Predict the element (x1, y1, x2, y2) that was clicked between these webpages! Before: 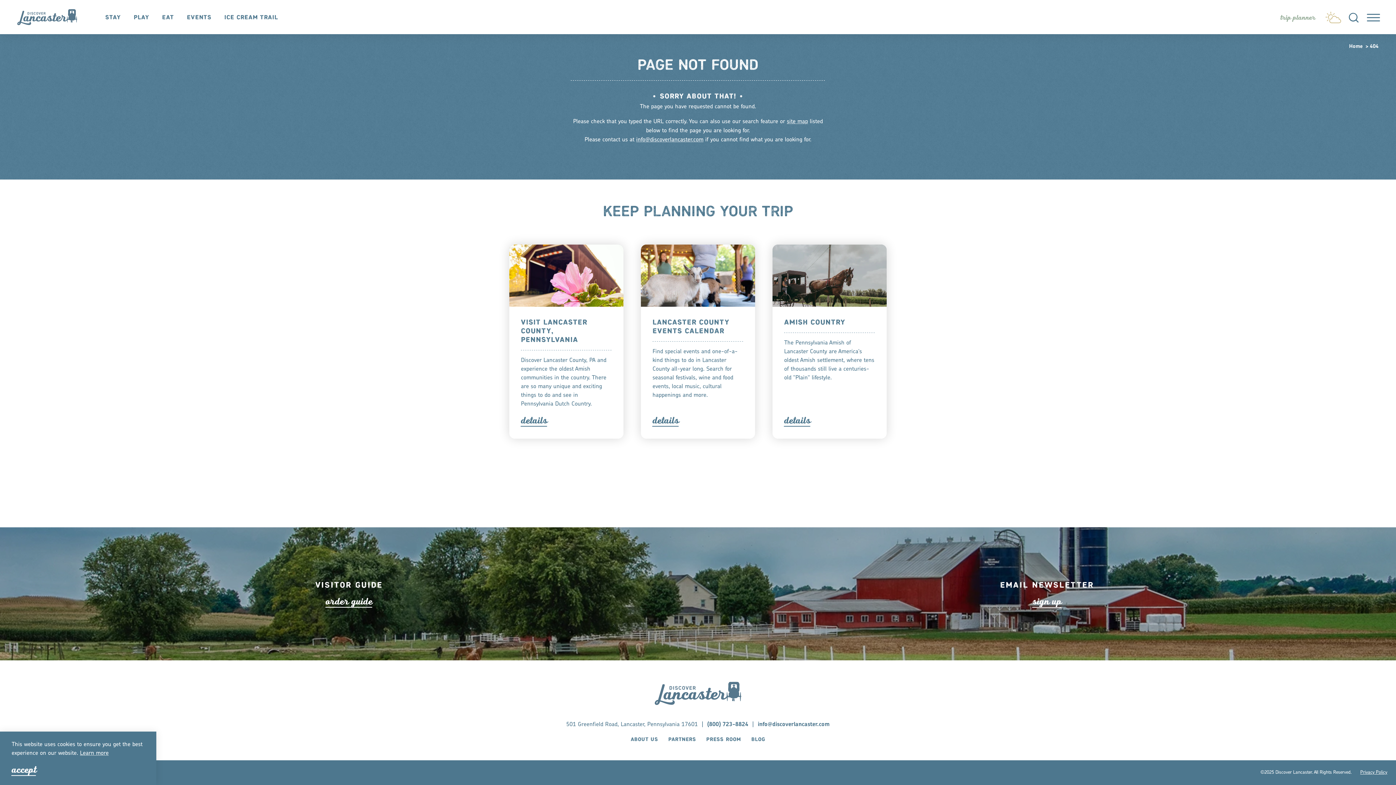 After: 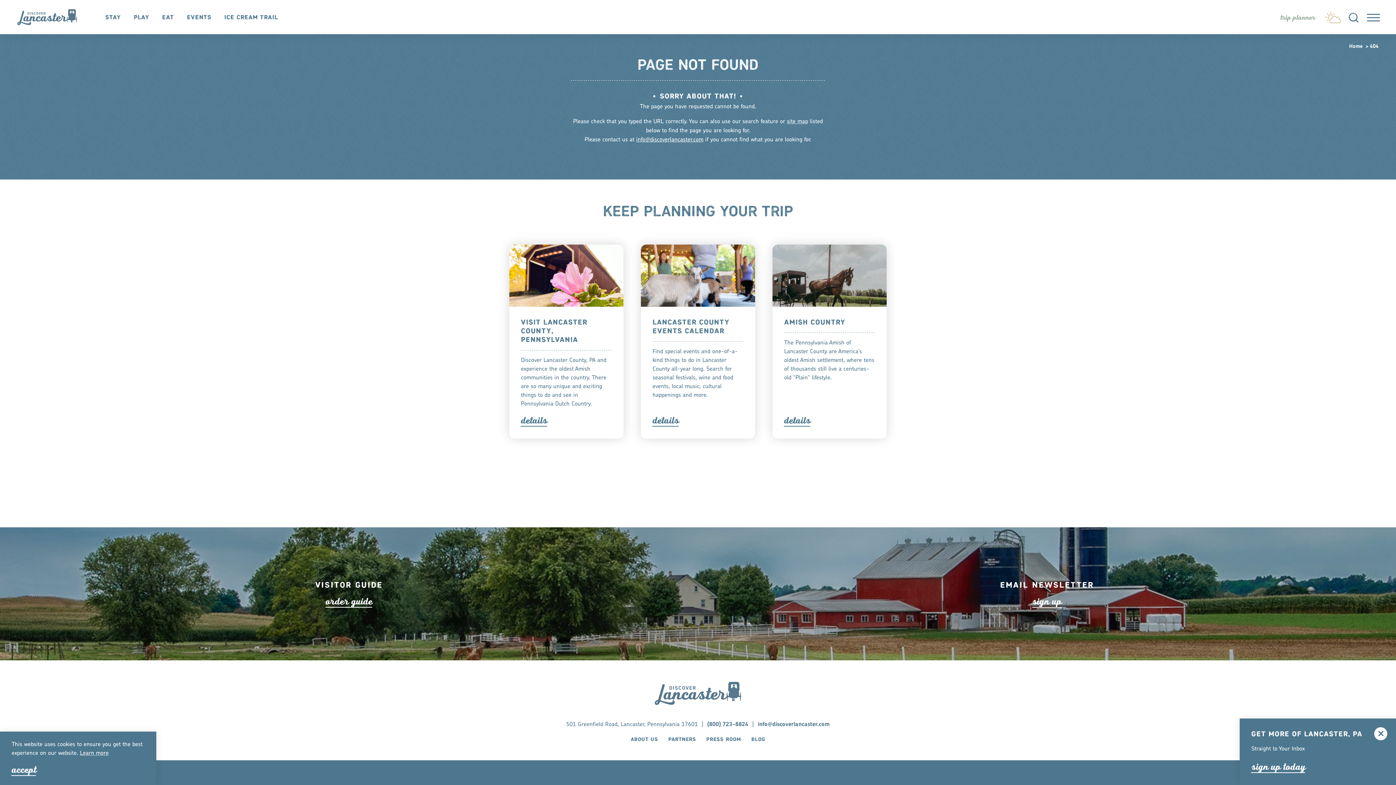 Action: label: info@discoverlancaster.com bbox: (636, 137, 703, 142)